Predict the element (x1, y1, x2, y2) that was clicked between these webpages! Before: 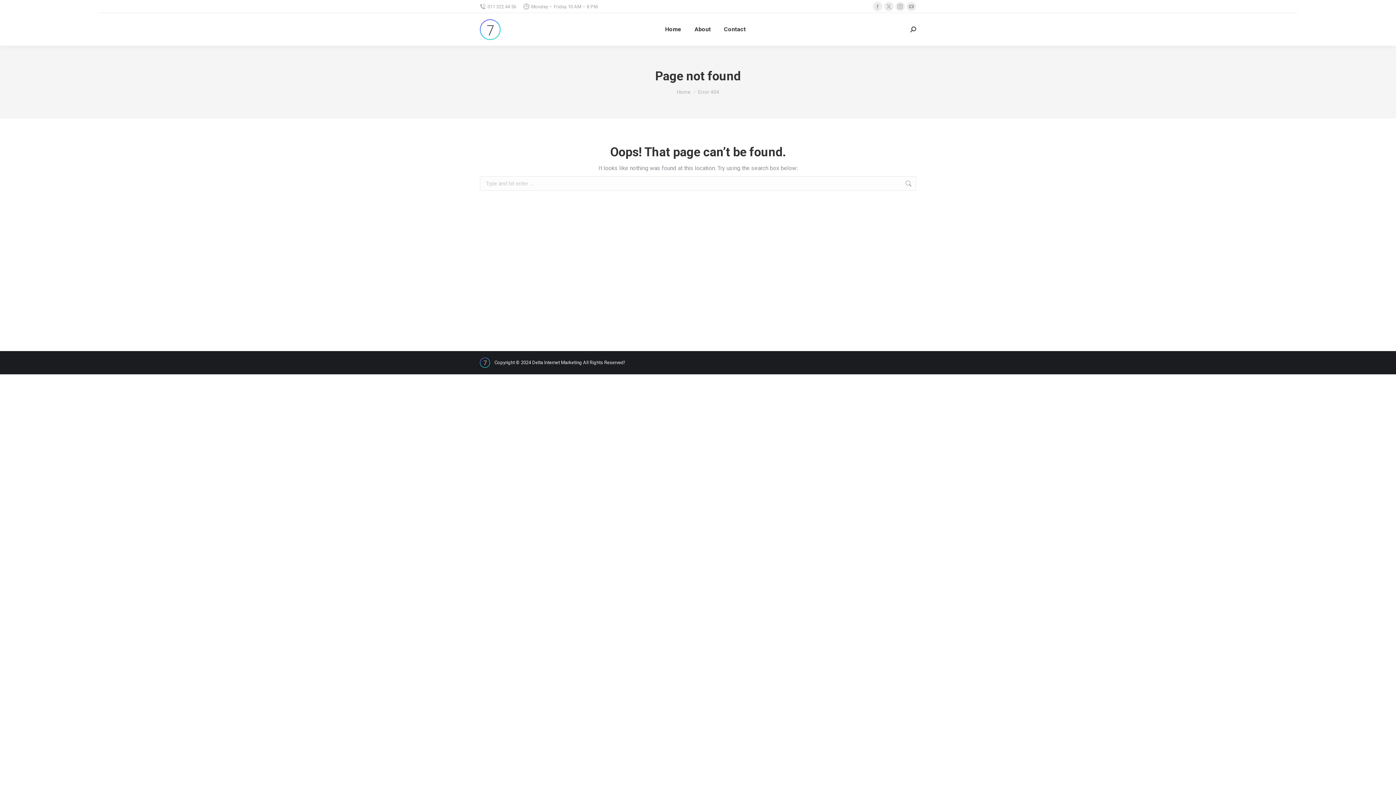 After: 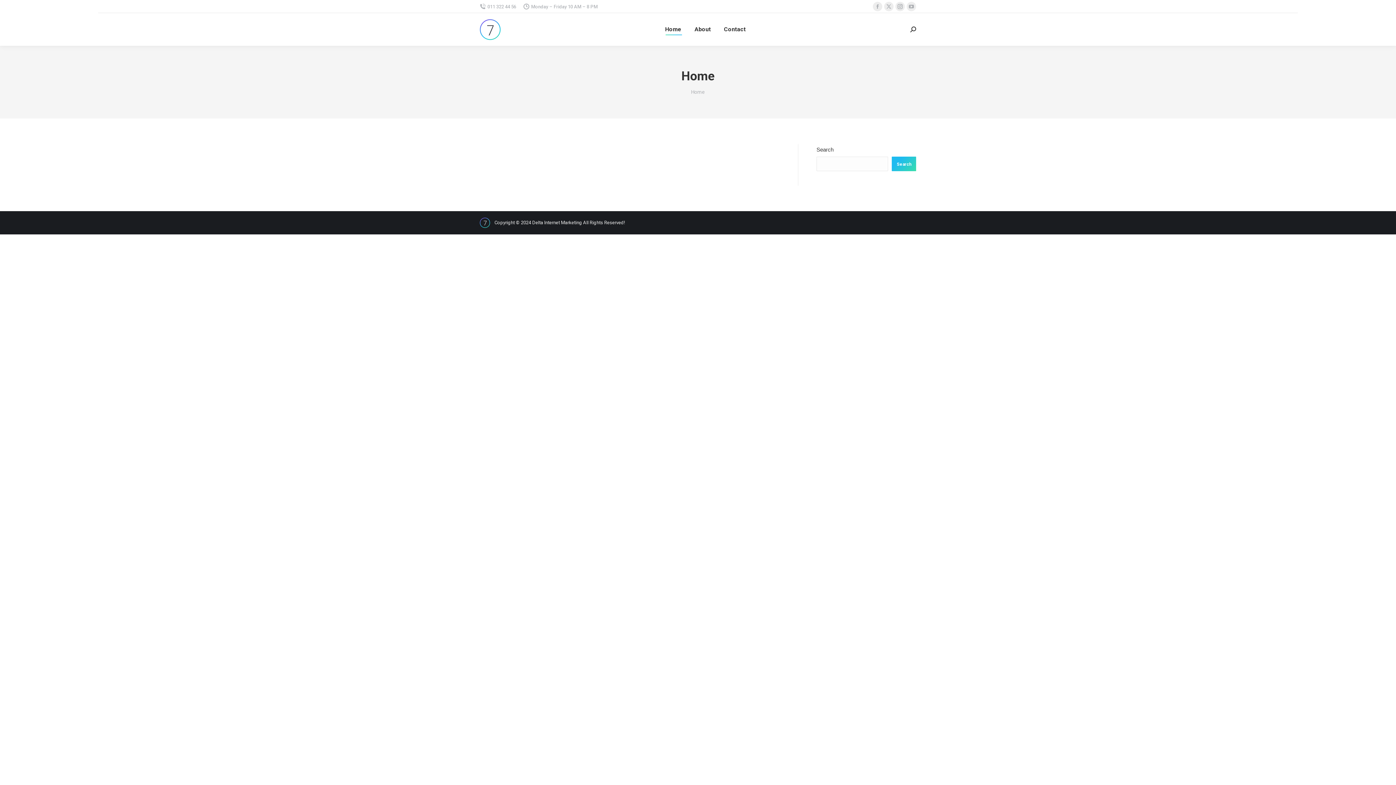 Action: bbox: (663, 19, 683, 39) label: Home